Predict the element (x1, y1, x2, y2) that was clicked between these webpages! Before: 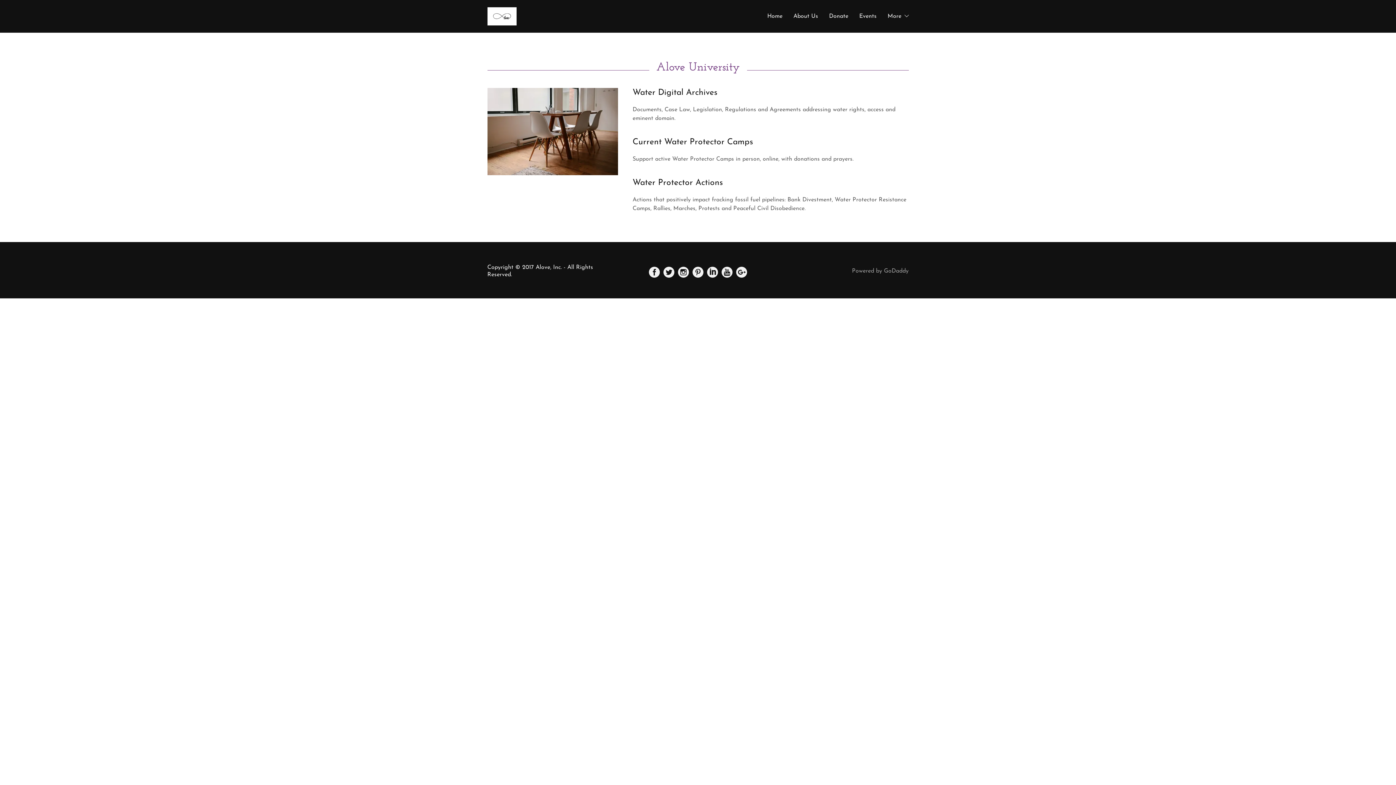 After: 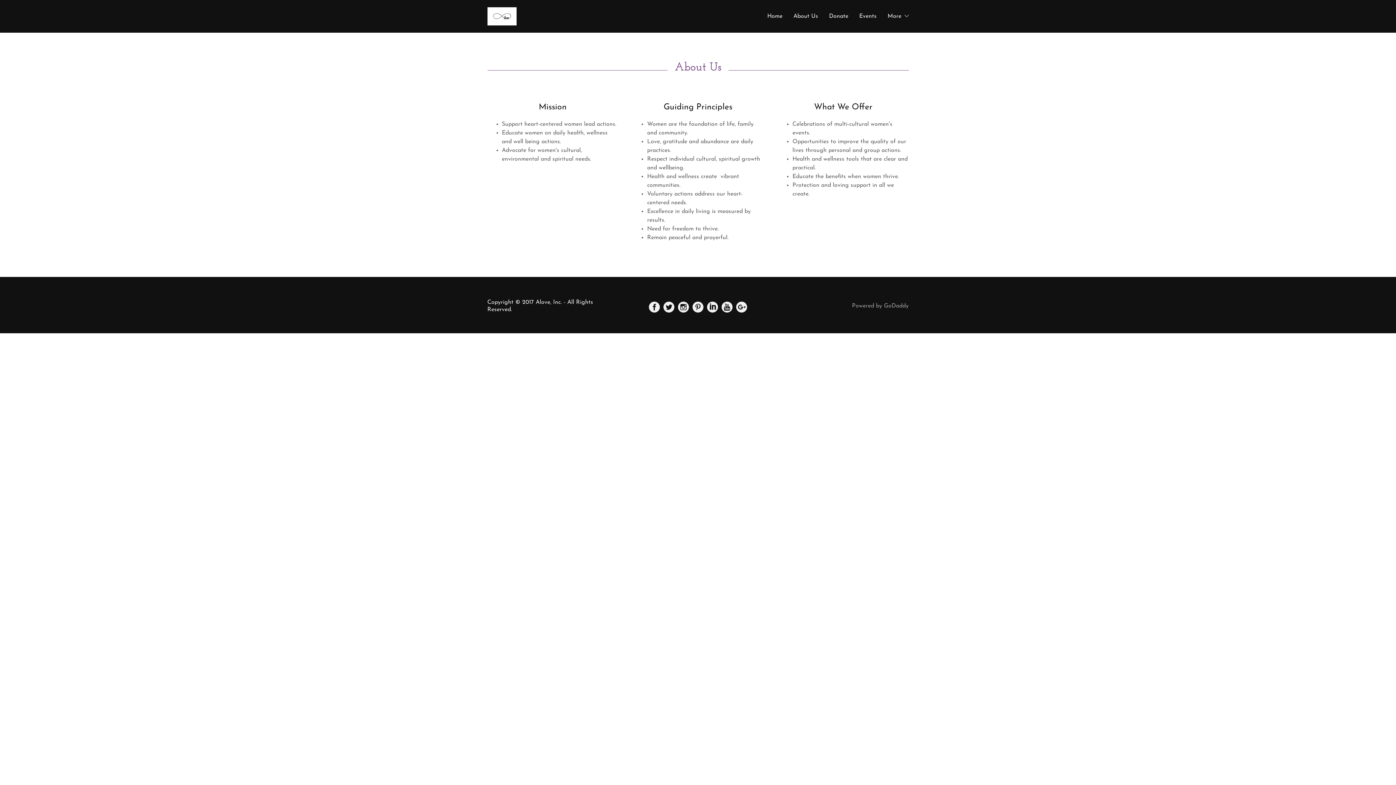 Action: label: About Us bbox: (788, 9, 823, 22)